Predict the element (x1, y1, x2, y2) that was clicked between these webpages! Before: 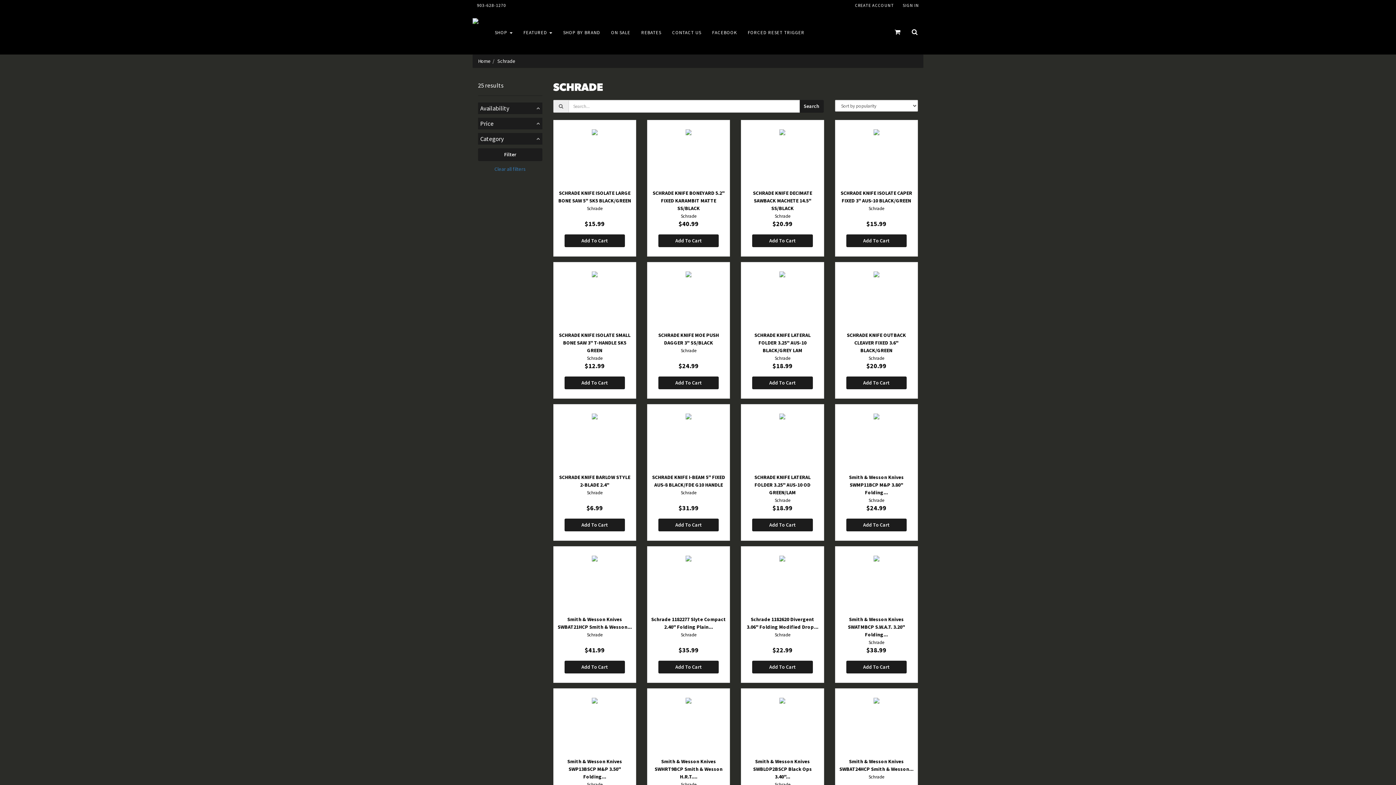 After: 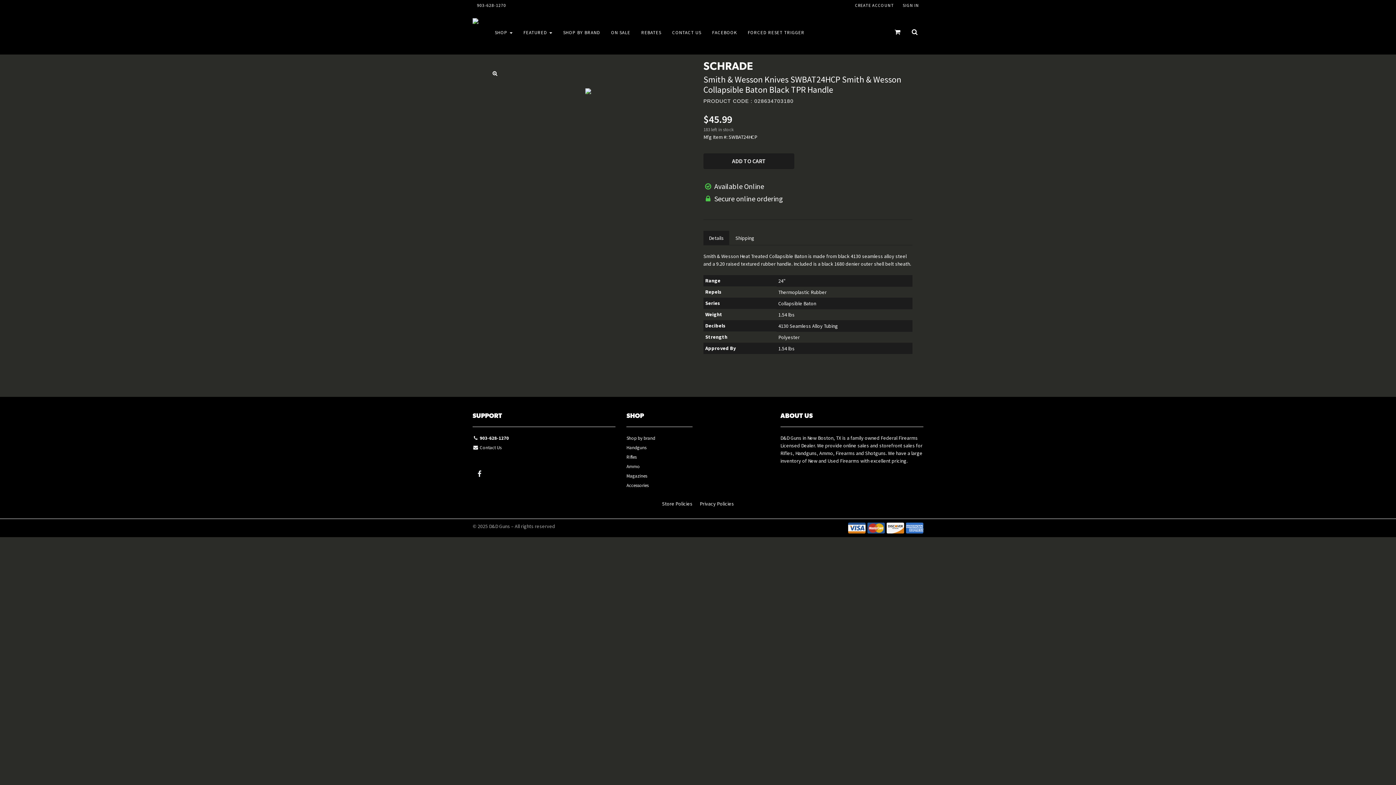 Action: bbox: (835, 688, 918, 825) label: Smith & Wesson Knives SWBAT24HCP Smith & Wesson...
Schrade

$45.99
Add To Cart